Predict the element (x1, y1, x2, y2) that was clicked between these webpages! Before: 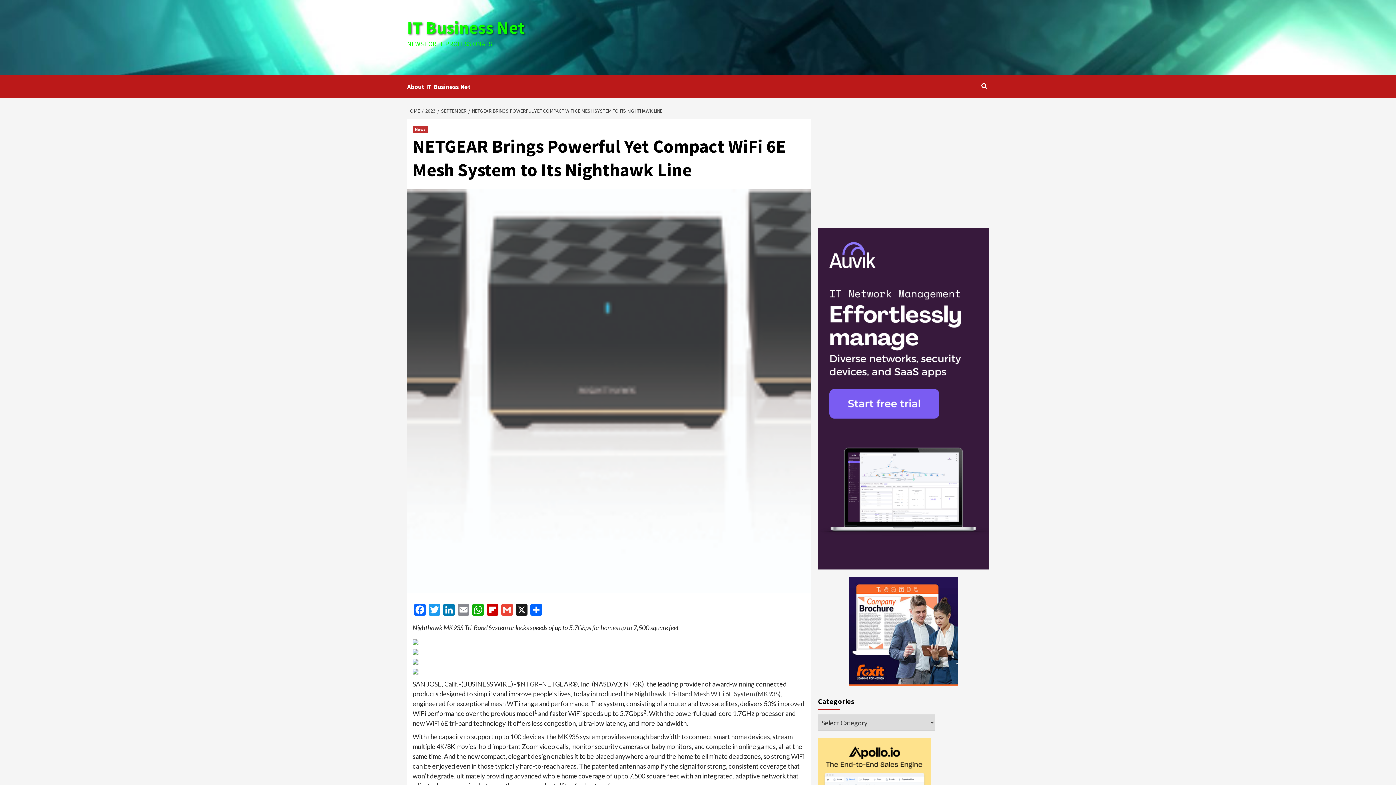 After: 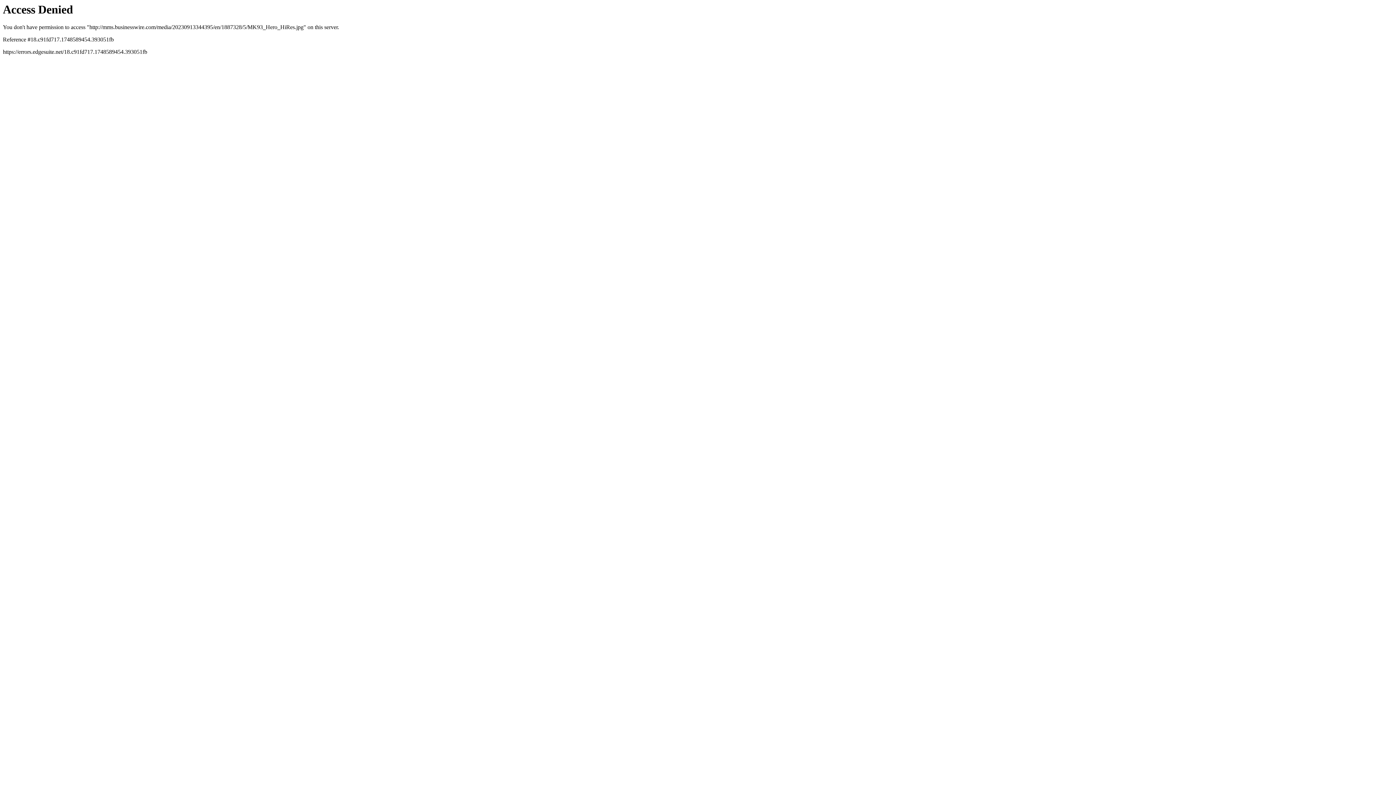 Action: bbox: (412, 637, 418, 645)